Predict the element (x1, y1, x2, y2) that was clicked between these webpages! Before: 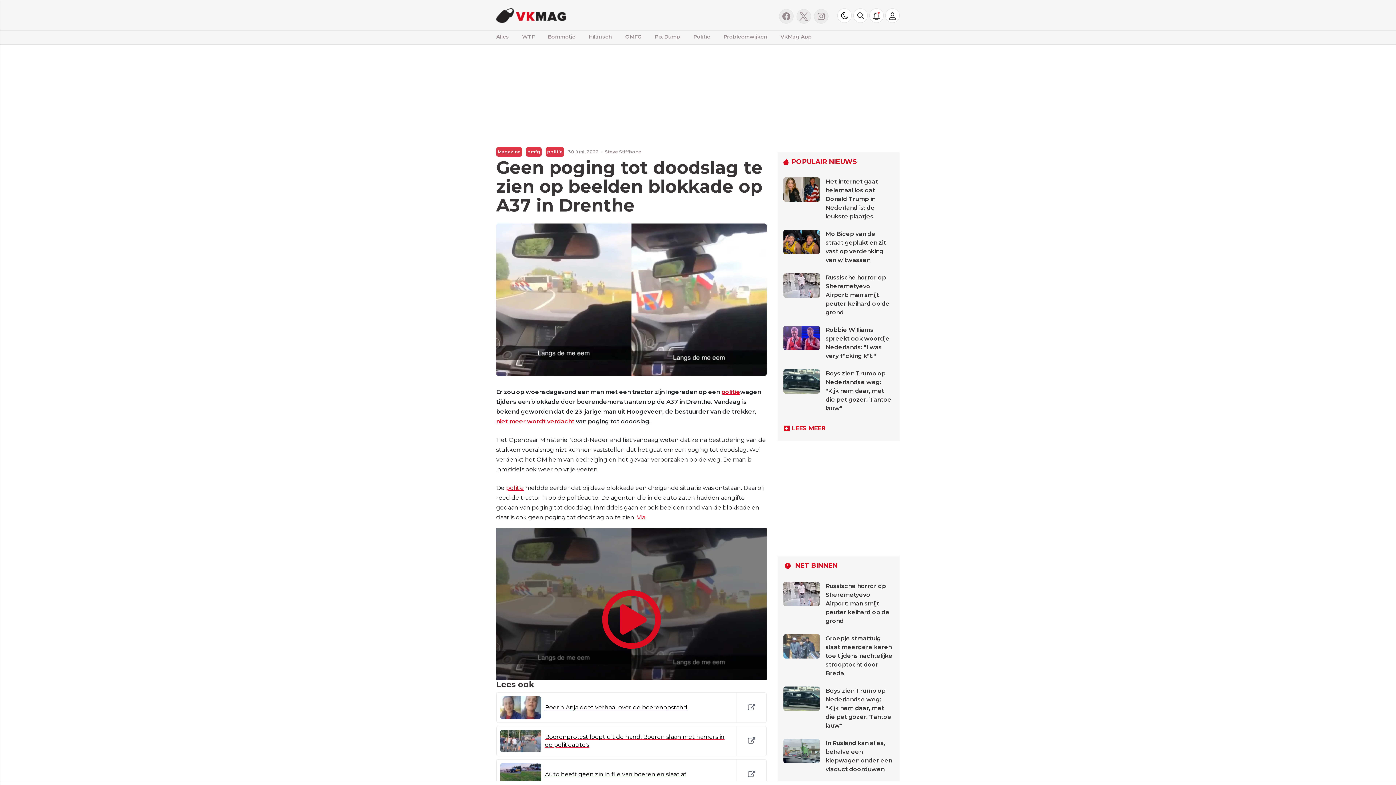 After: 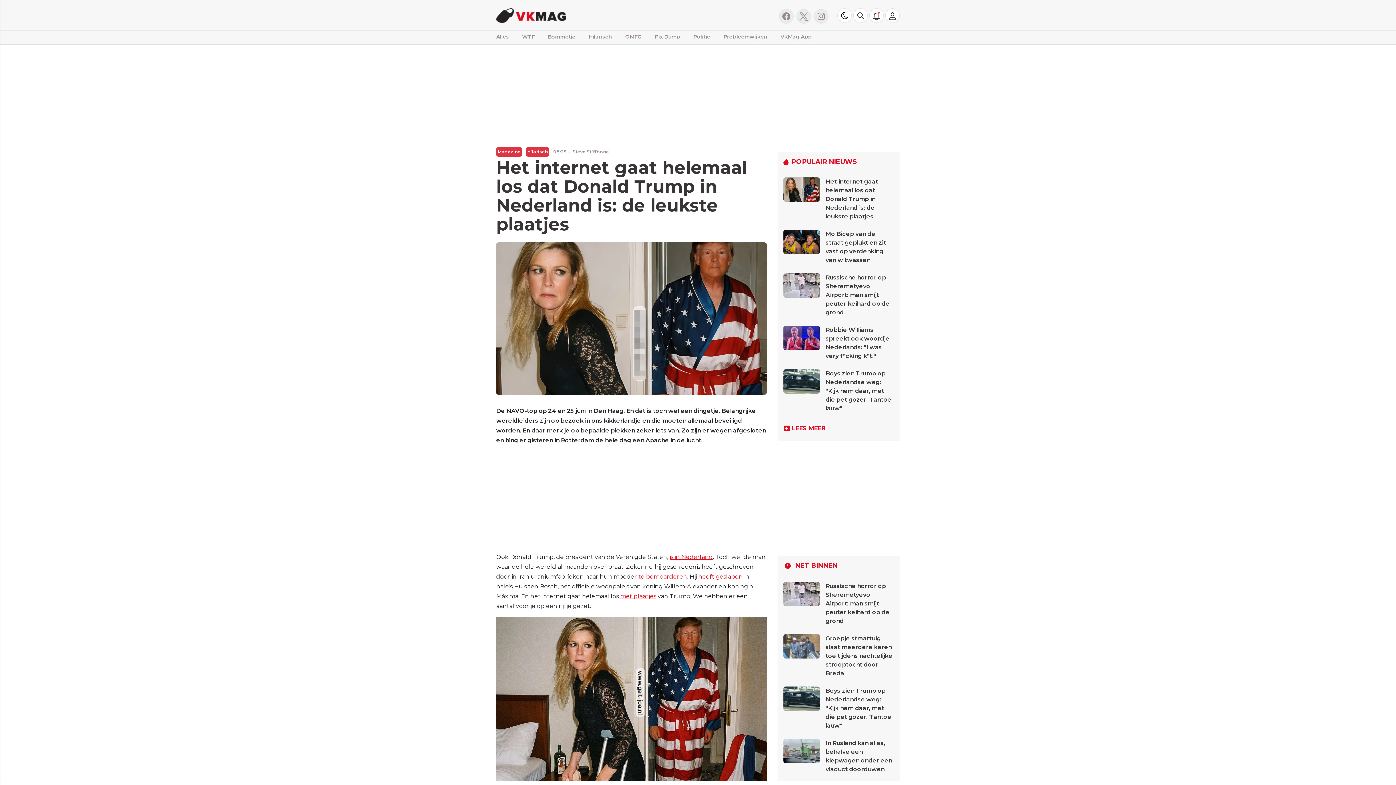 Action: label: Het internet gaat helemaal los dat Donald Trump in Nederland is: de leukste plaatjes bbox: (825, 178, 878, 220)